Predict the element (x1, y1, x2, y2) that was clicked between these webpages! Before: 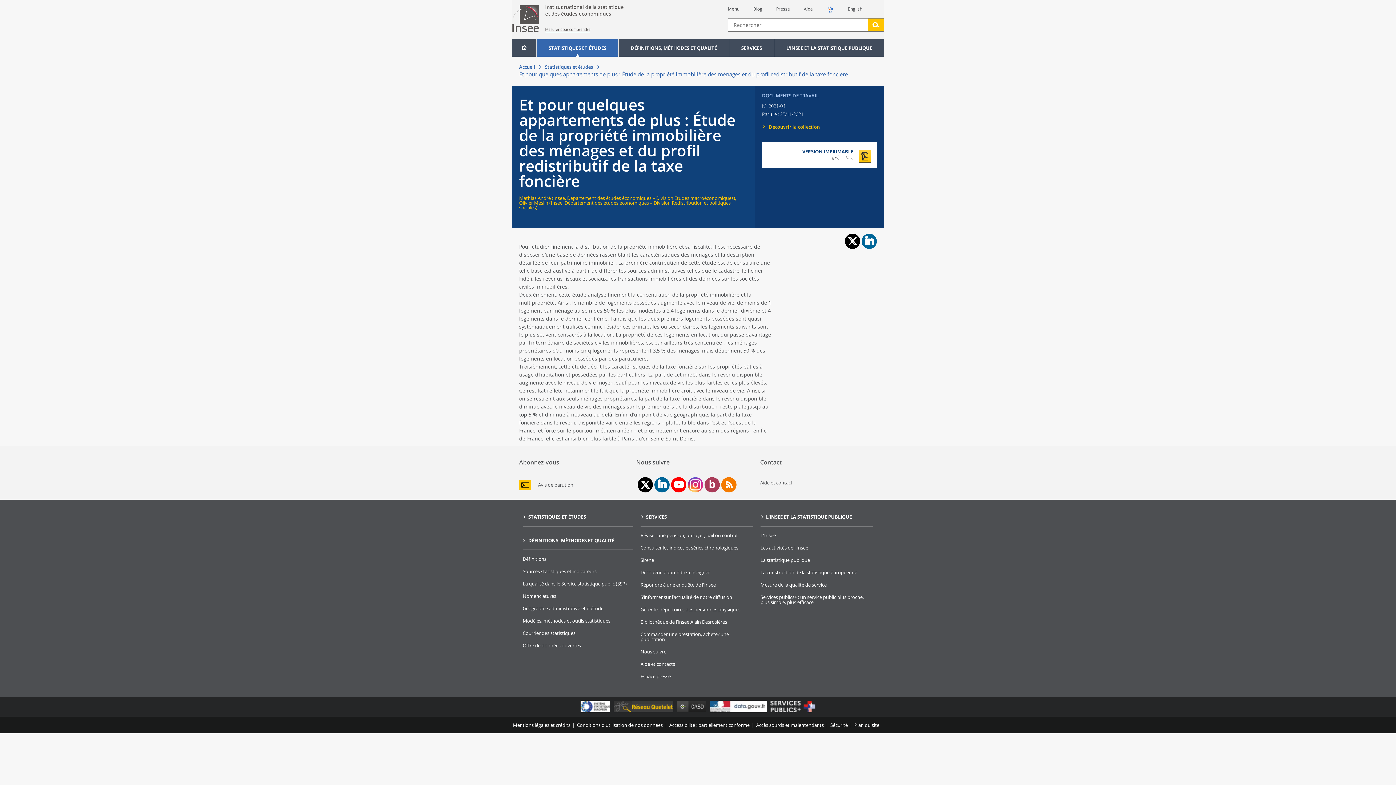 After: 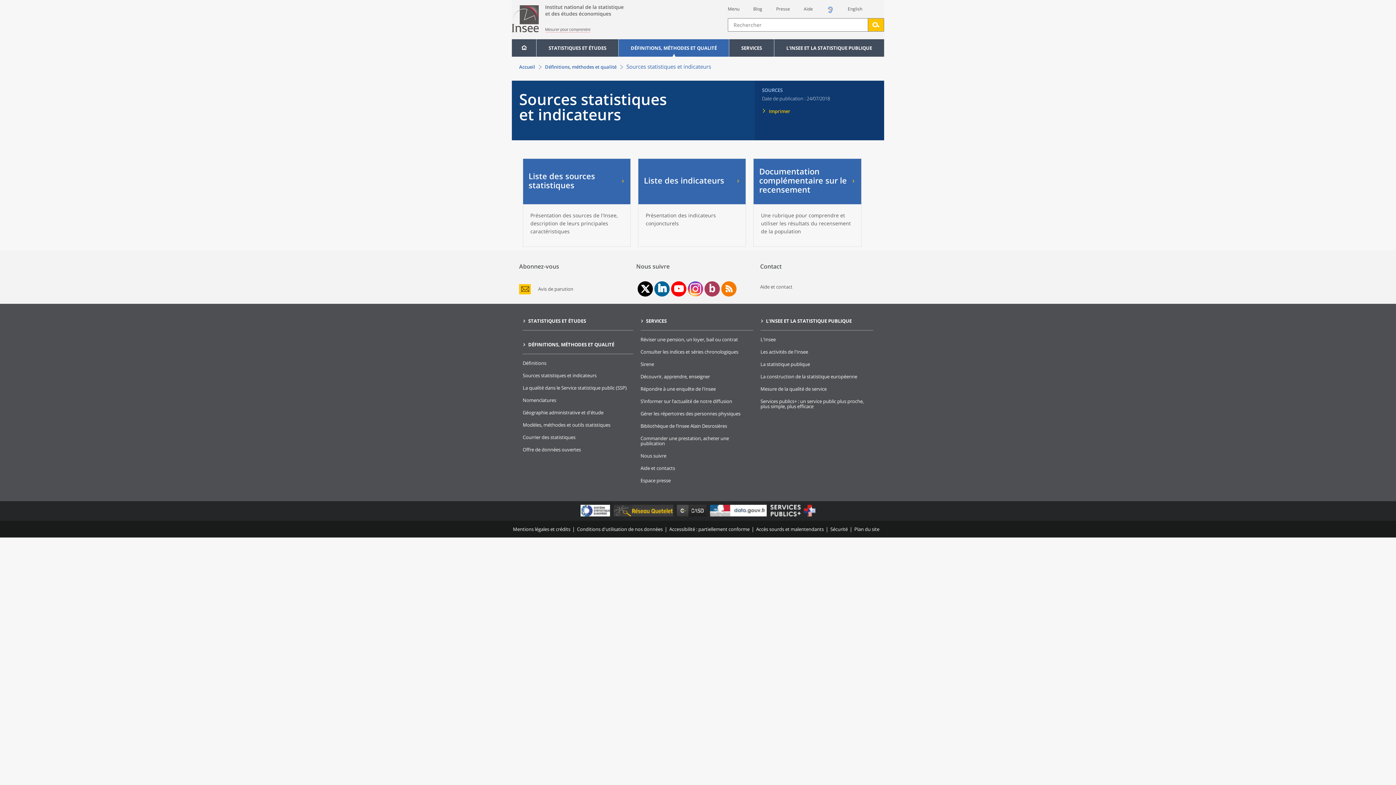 Action: label: Sources statistiques et indicateurs bbox: (522, 568, 596, 574)